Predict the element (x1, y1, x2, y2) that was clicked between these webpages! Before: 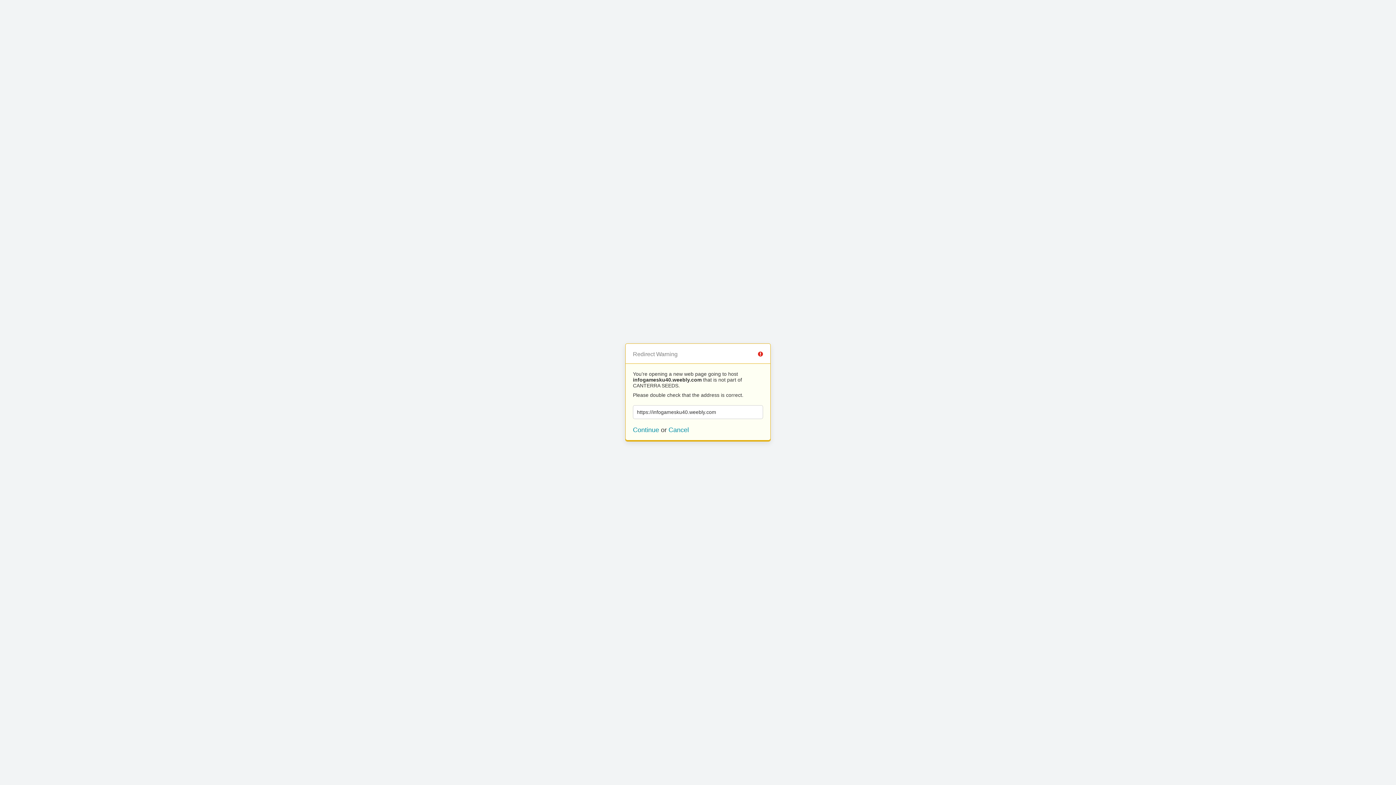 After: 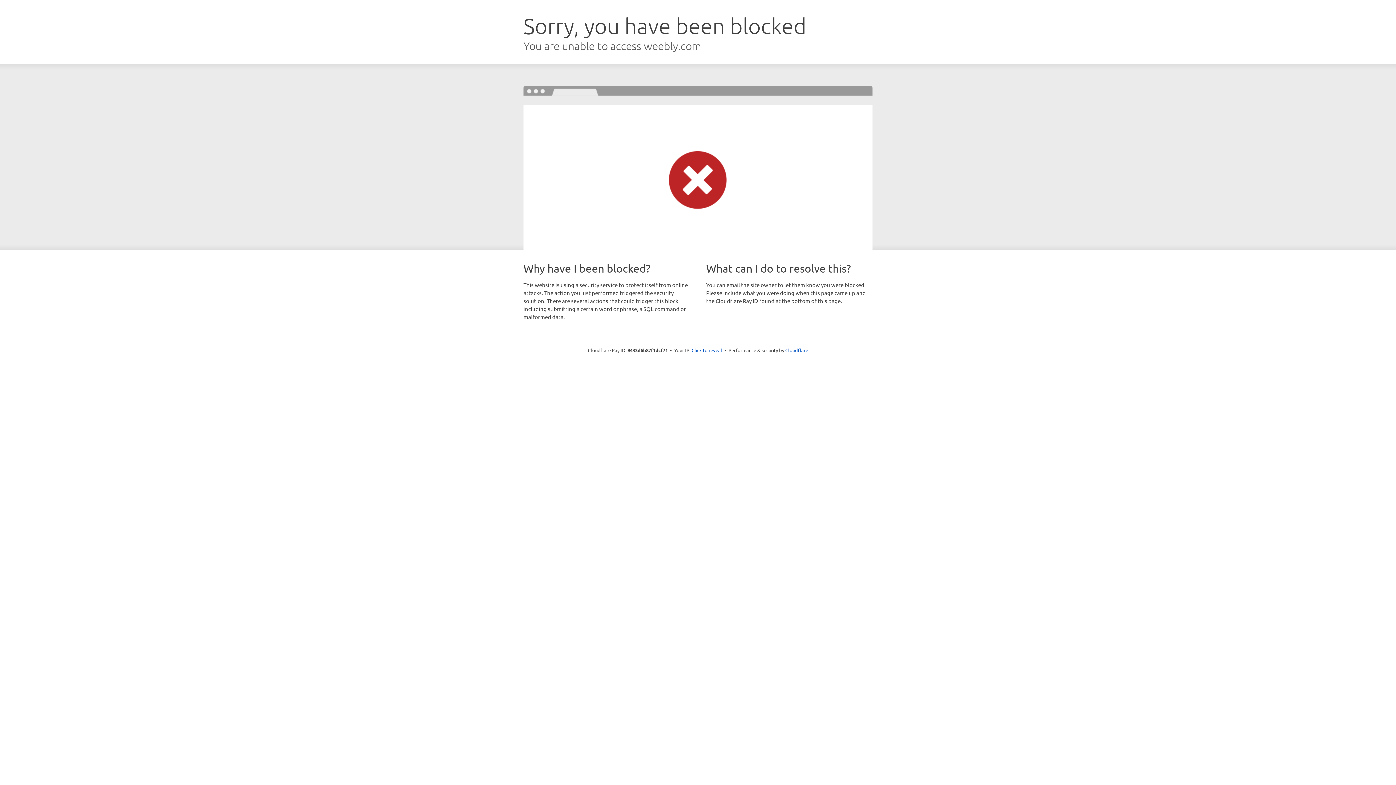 Action: label: Continue bbox: (633, 426, 659, 433)